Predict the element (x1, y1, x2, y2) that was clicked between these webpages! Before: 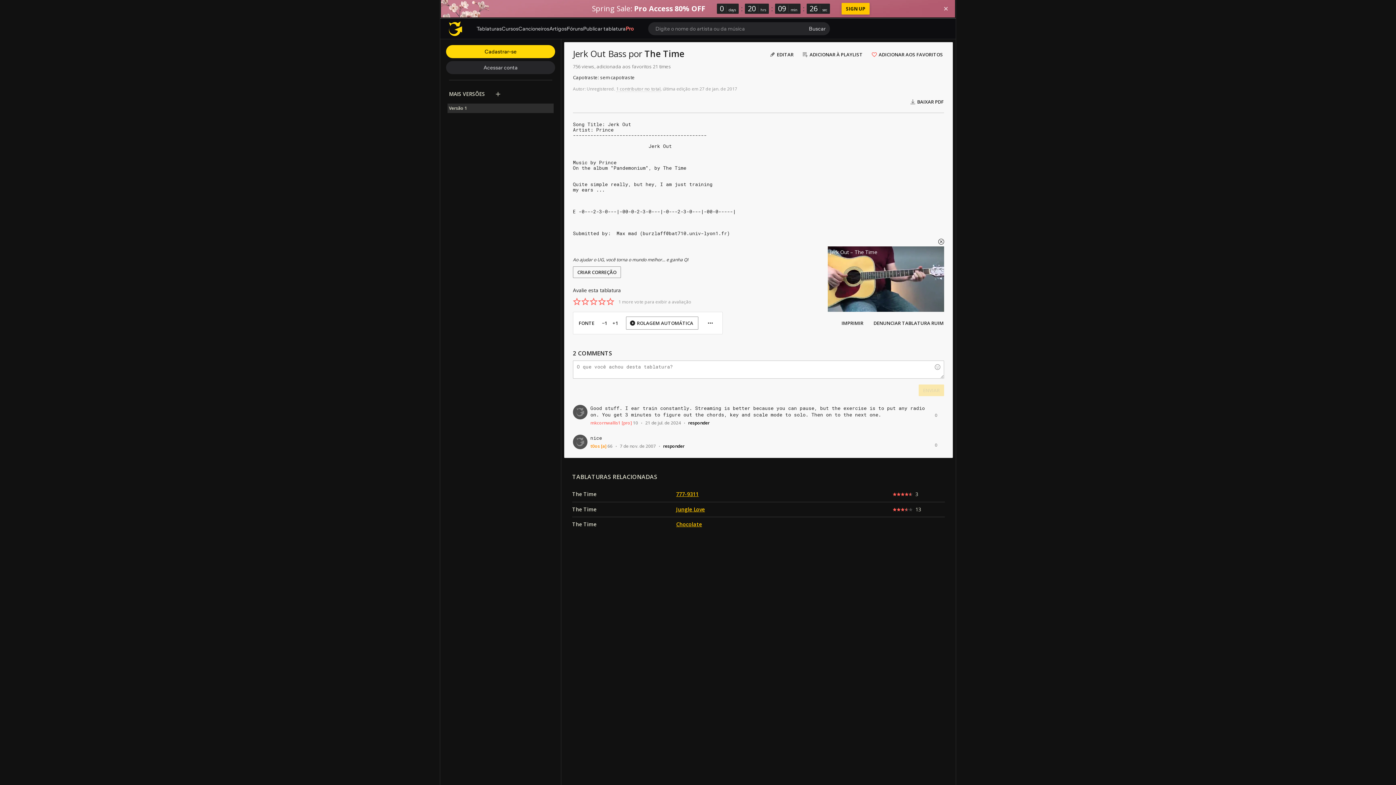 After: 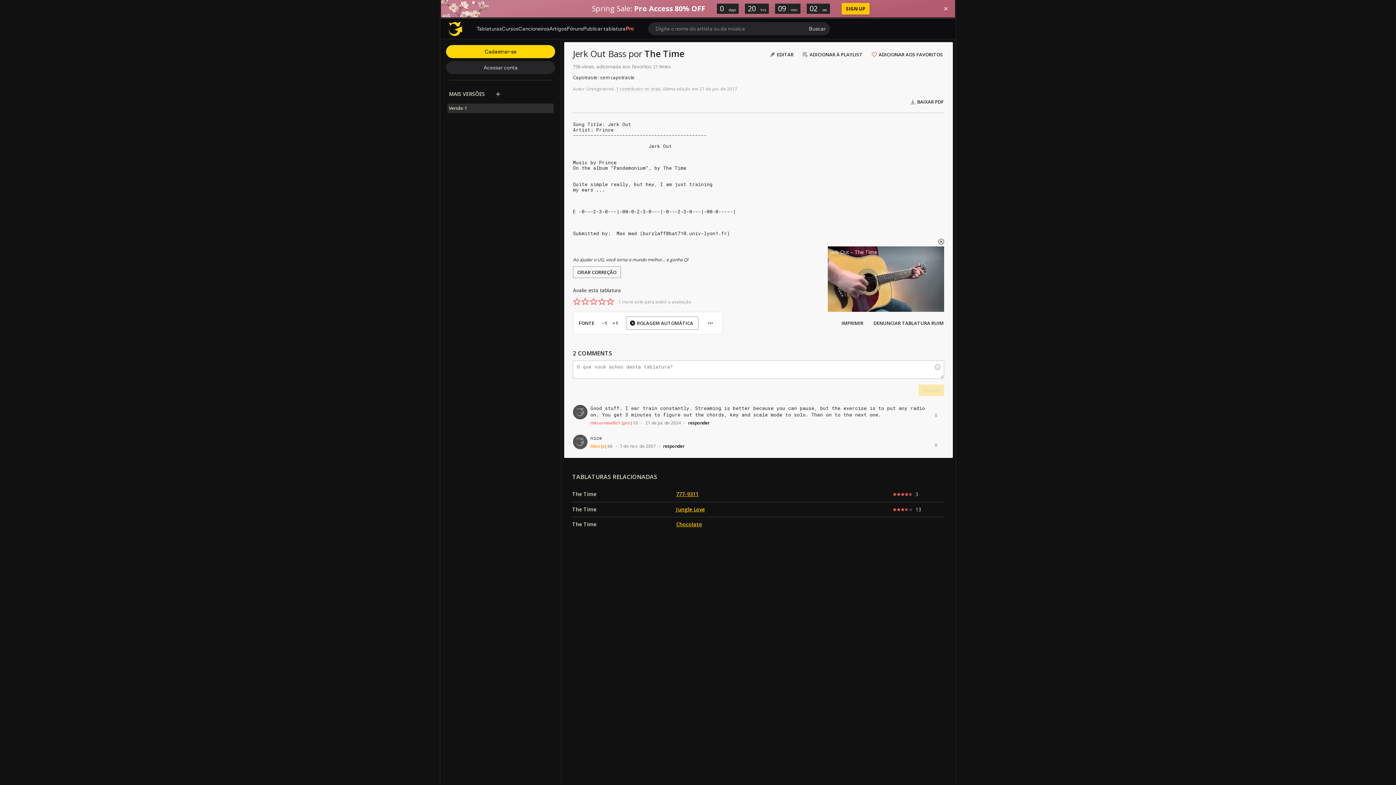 Action: label: Spring Sale: Pro Access 80% OFF
0
days
:
20
hrs
:
09
min
:
40
sec
SIGN UP bbox: (440, 0, 956, 18)